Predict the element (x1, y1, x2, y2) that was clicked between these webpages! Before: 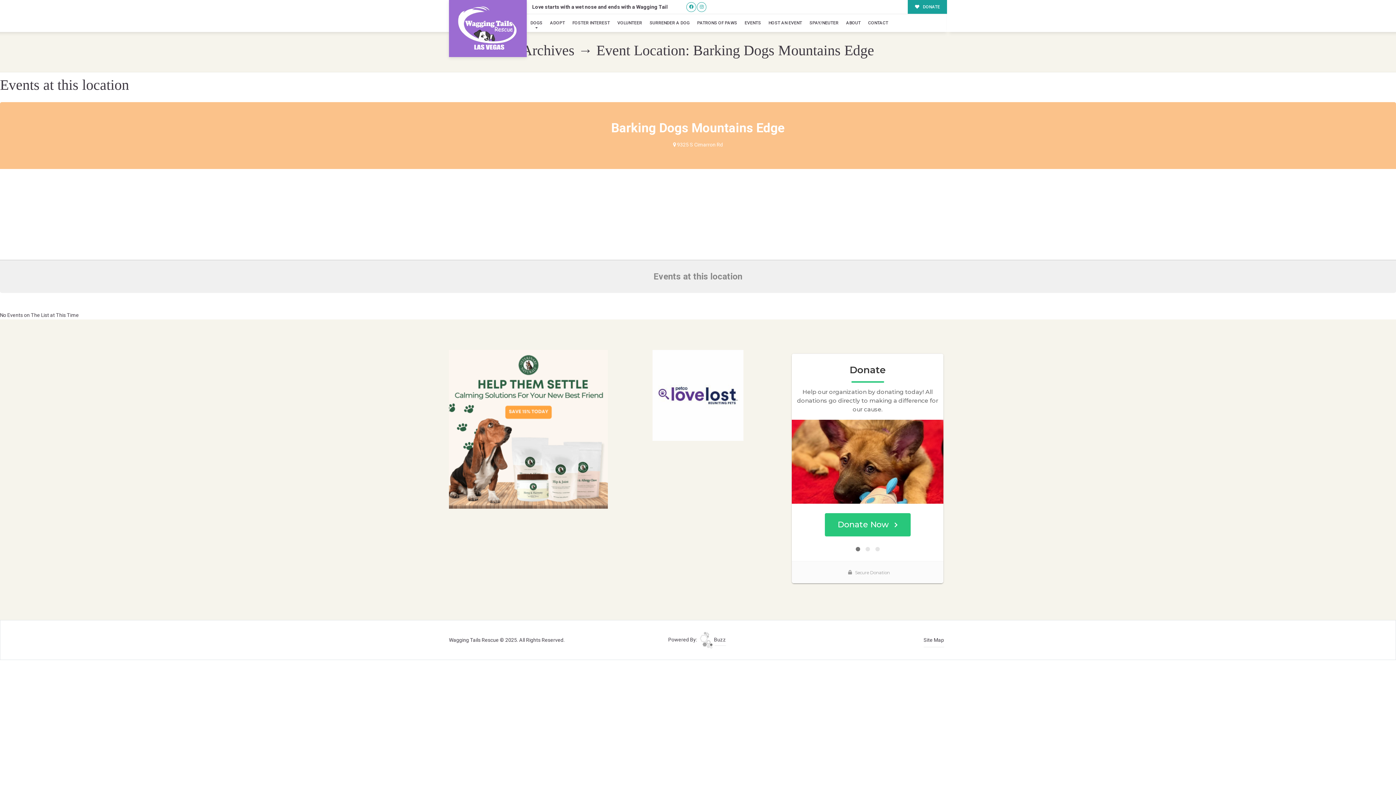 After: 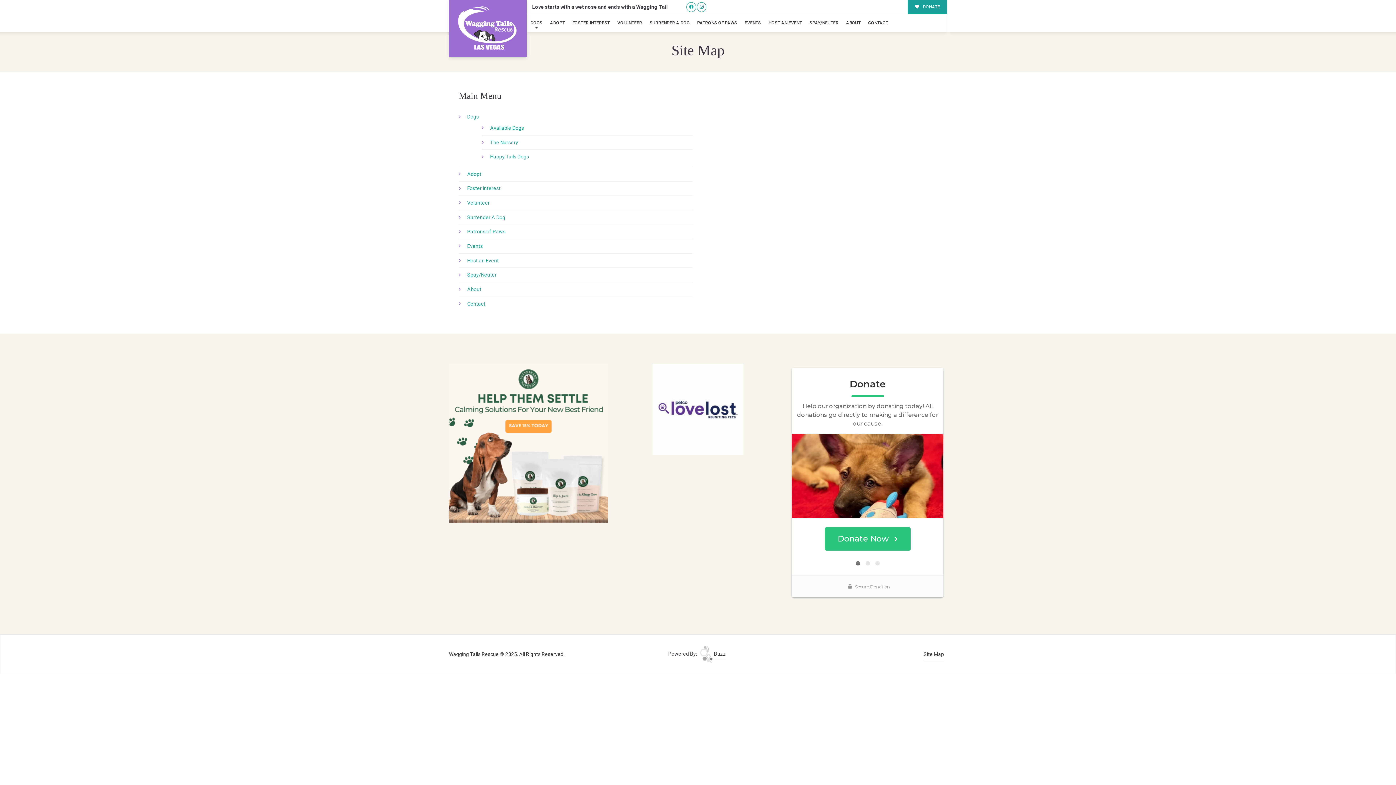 Action: label: Site Map bbox: (923, 636, 944, 644)